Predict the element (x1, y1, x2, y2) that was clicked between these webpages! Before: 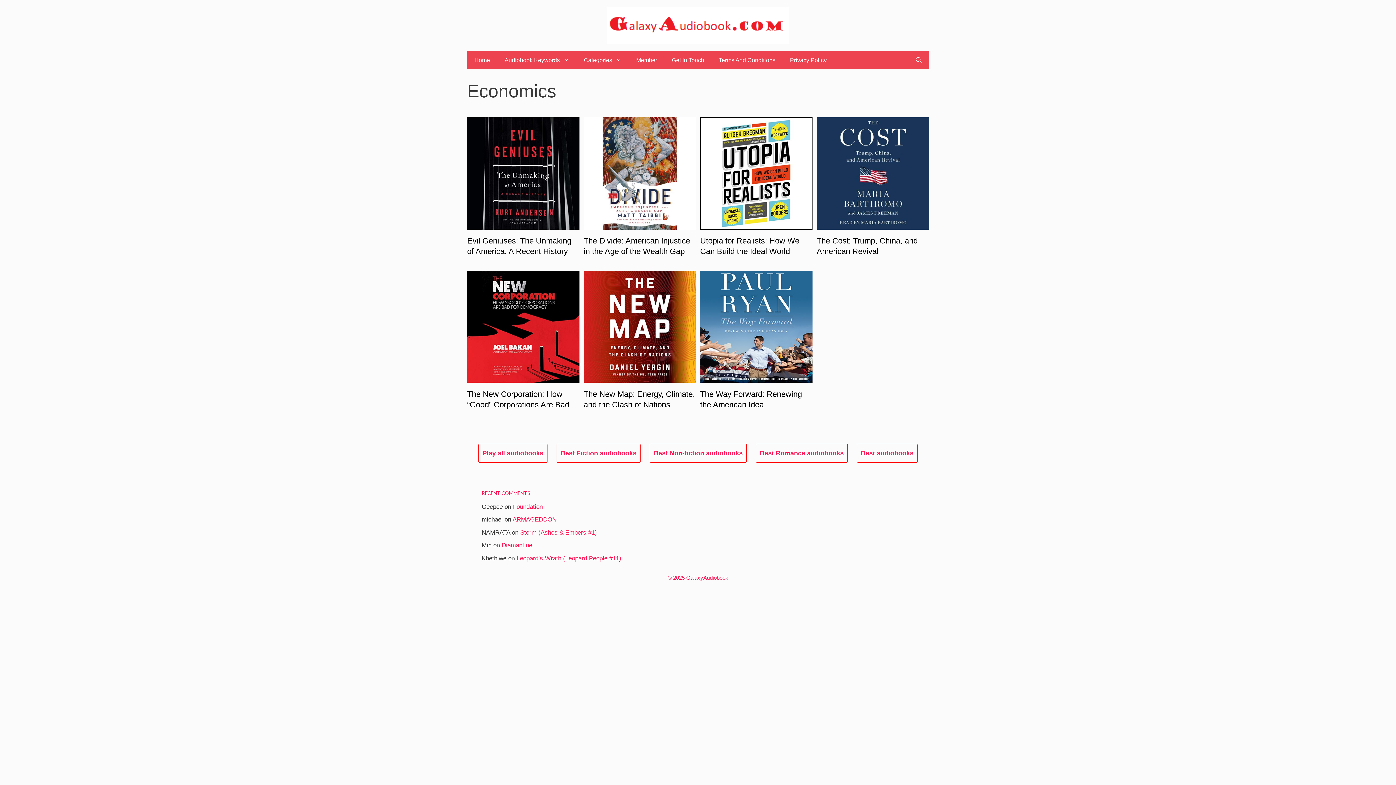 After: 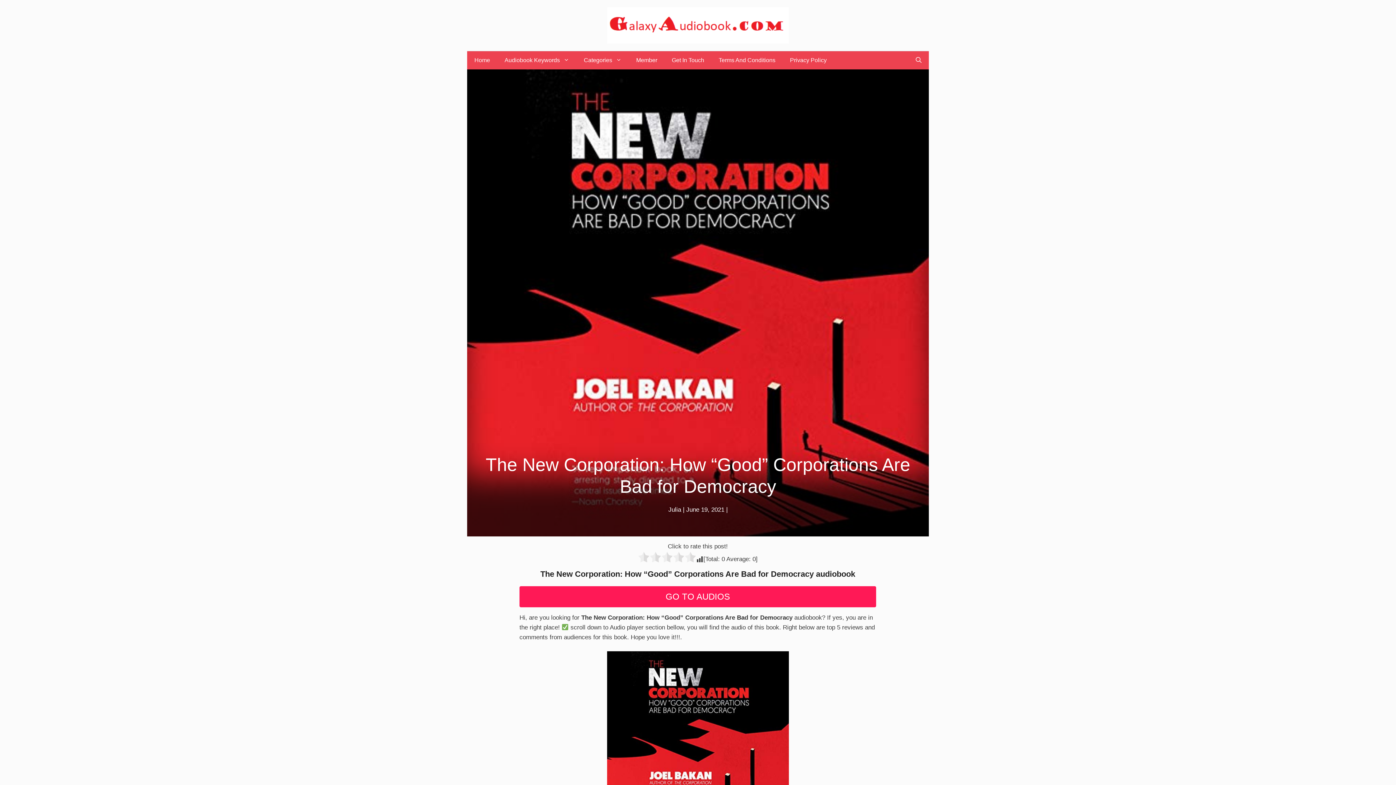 Action: bbox: (467, 377, 579, 384)